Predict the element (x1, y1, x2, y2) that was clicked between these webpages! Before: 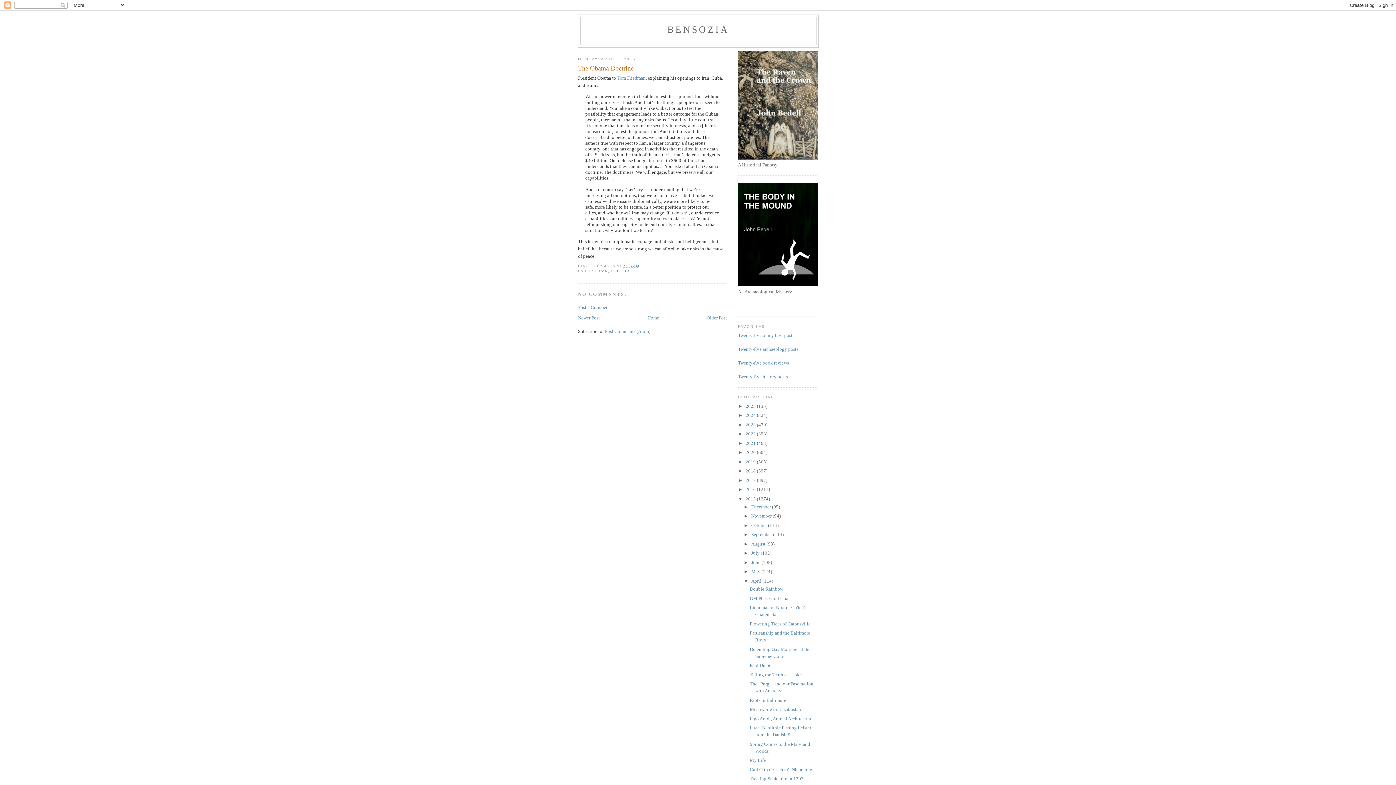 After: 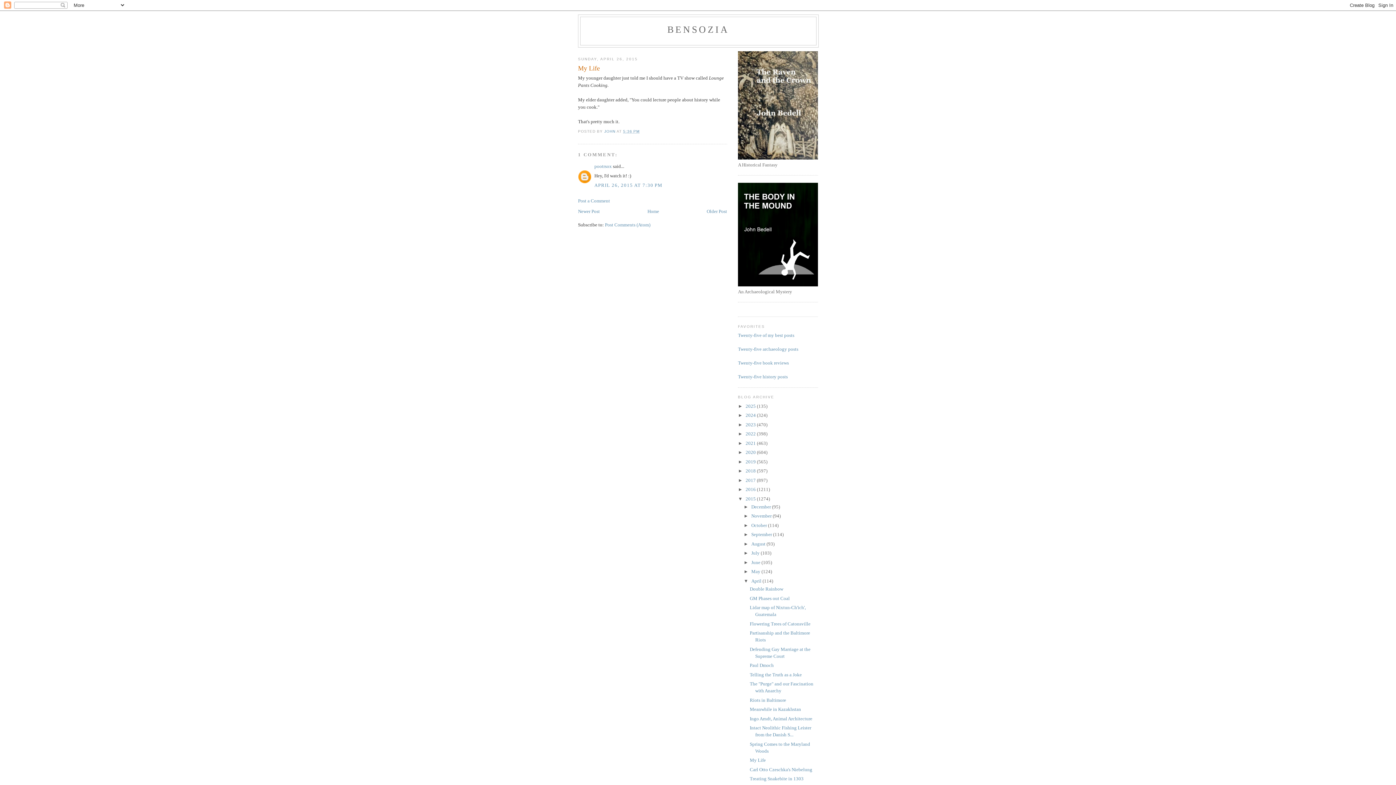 Action: bbox: (749, 757, 765, 763) label: My Life